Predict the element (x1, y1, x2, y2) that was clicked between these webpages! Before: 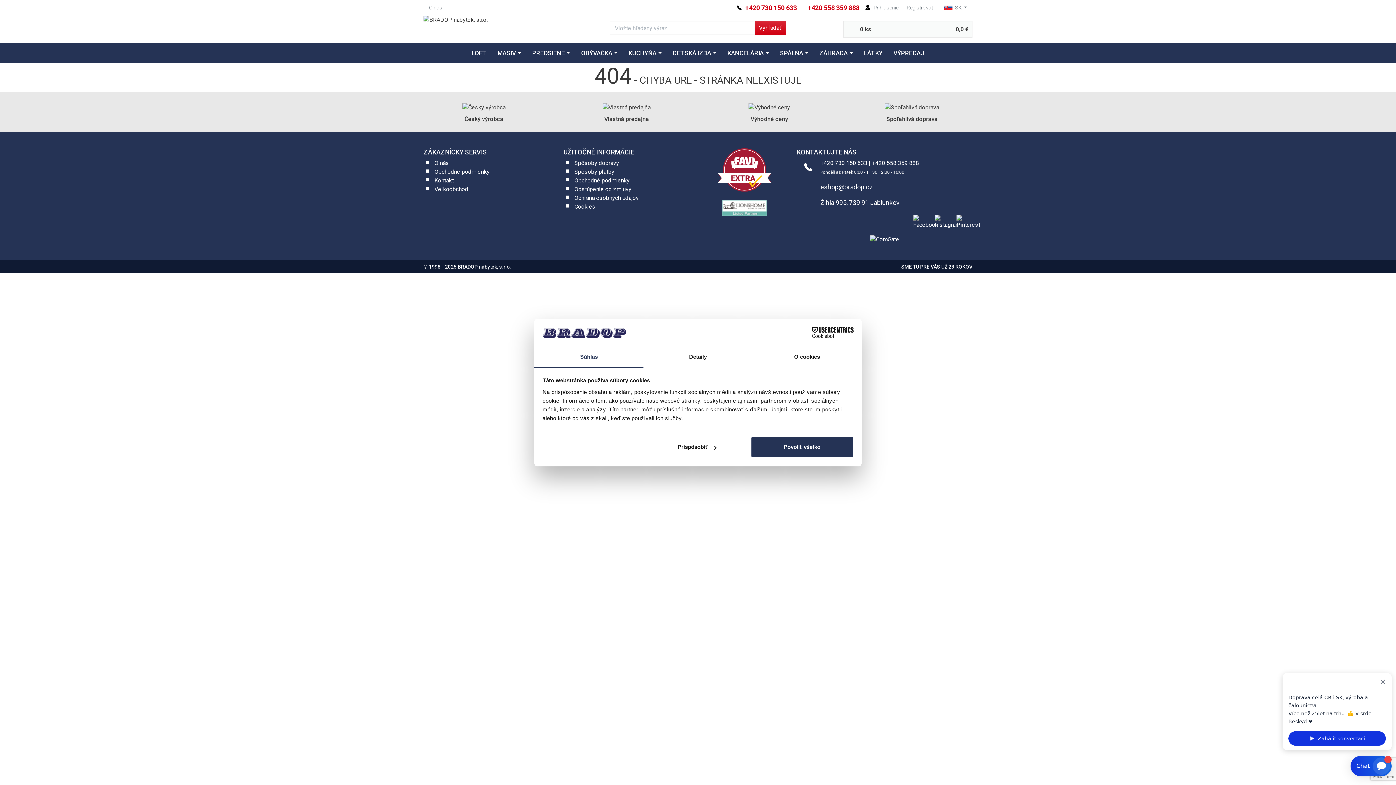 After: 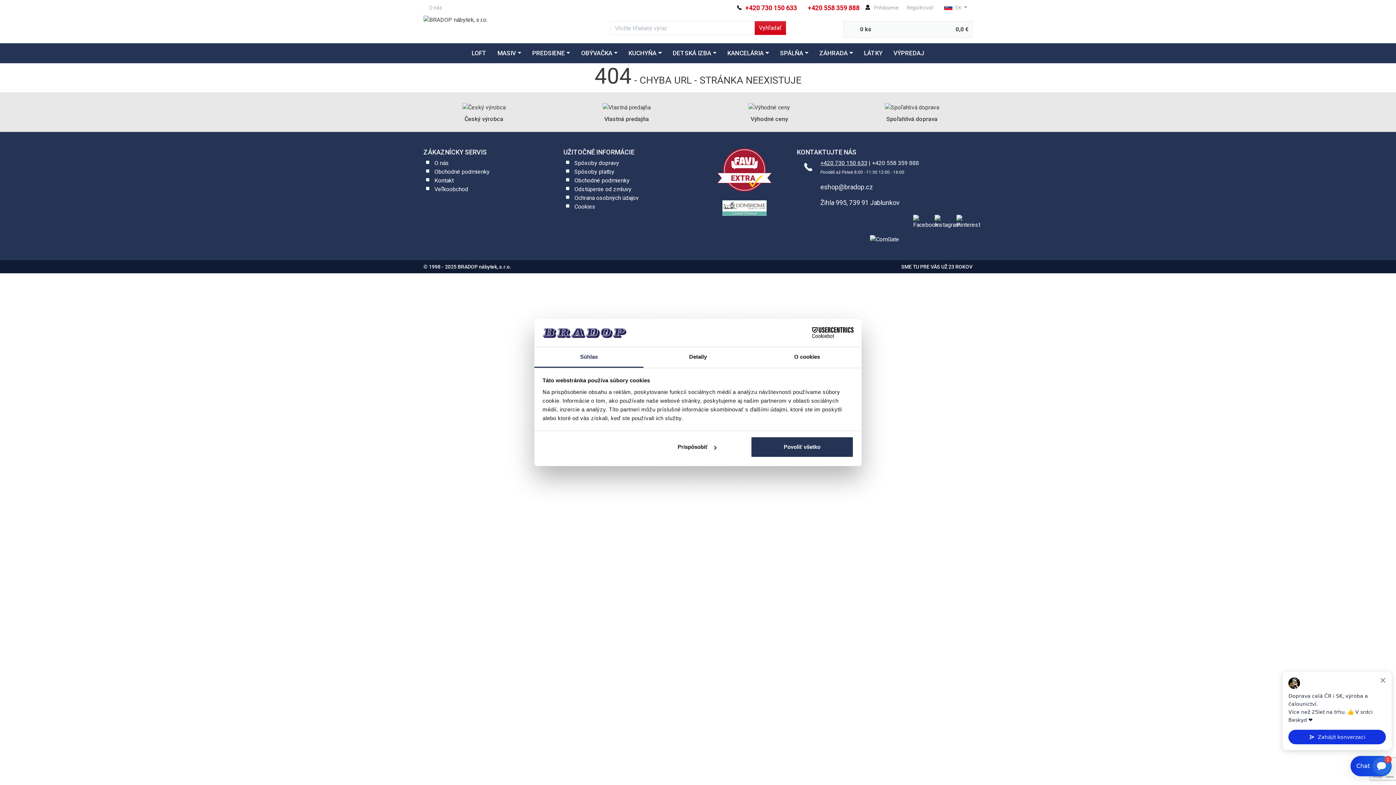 Action: label: +420 730 150 633 bbox: (820, 159, 867, 166)